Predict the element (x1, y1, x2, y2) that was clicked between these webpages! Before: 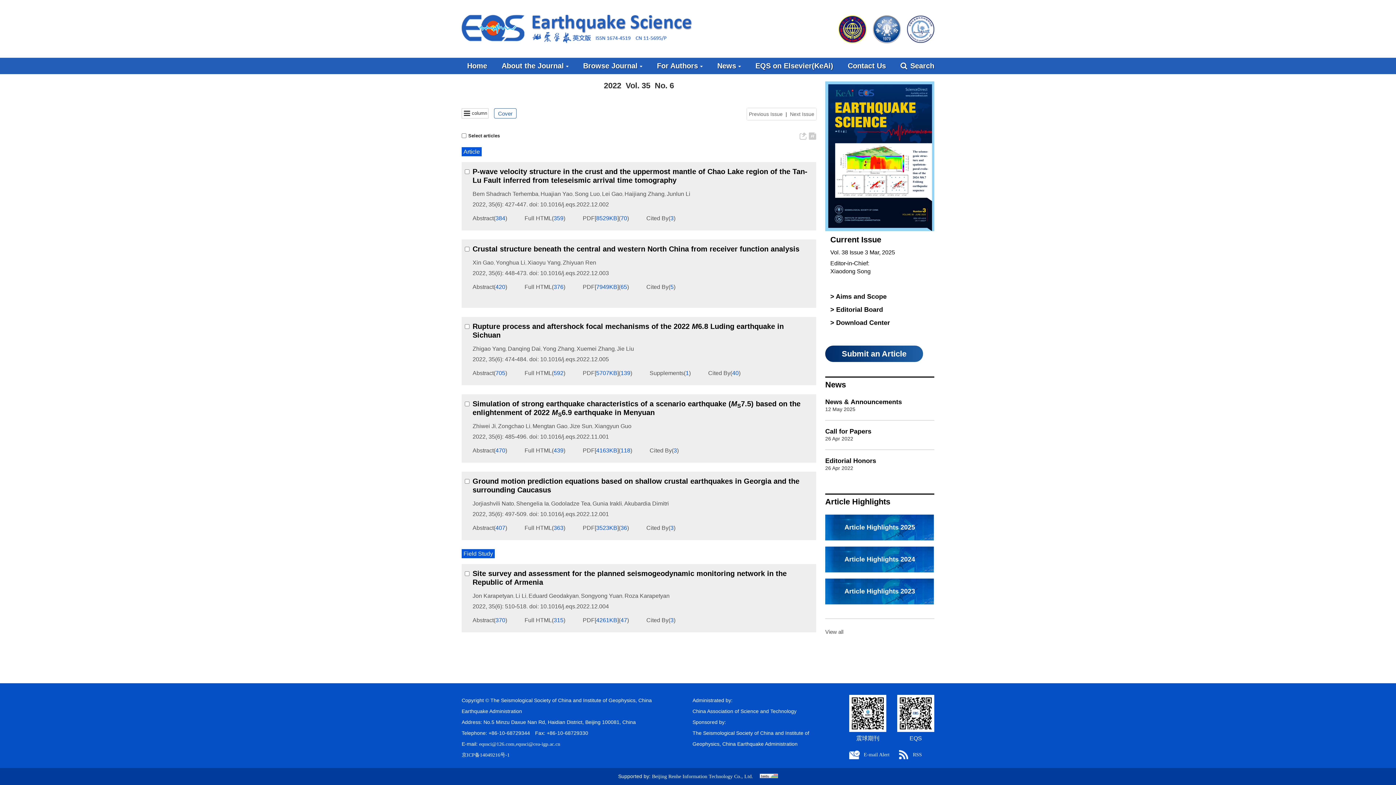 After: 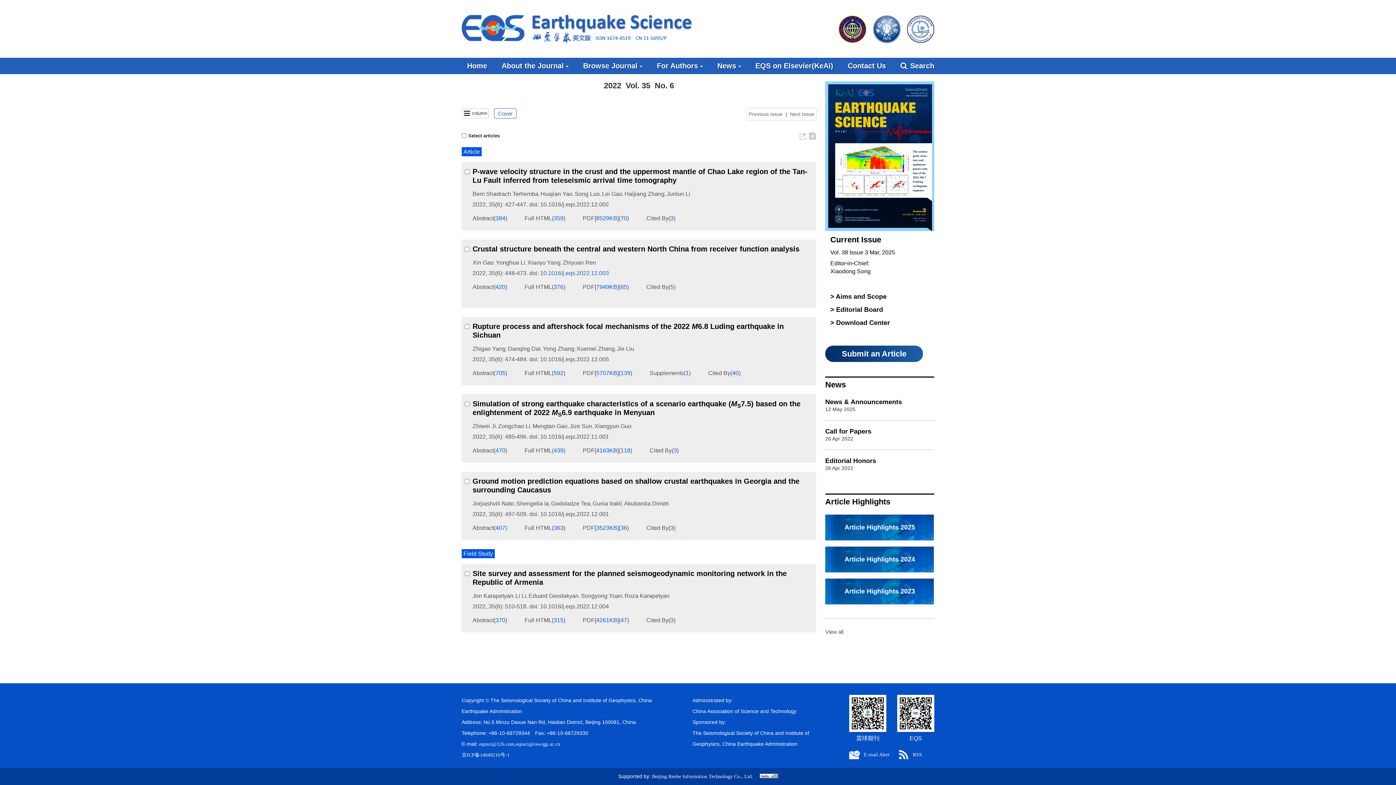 Action: label: 10.1016/j.eqs.2022.12.003 bbox: (540, 270, 609, 276)